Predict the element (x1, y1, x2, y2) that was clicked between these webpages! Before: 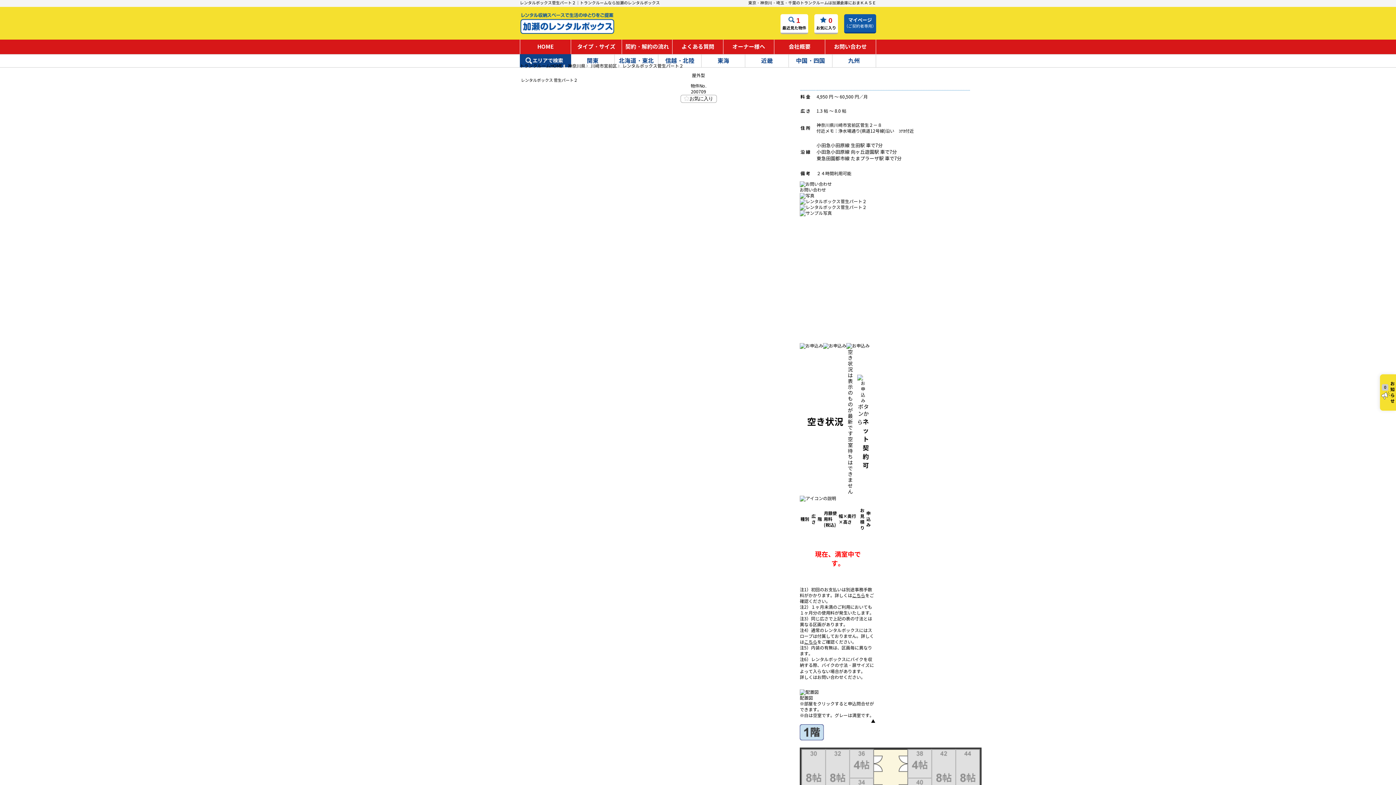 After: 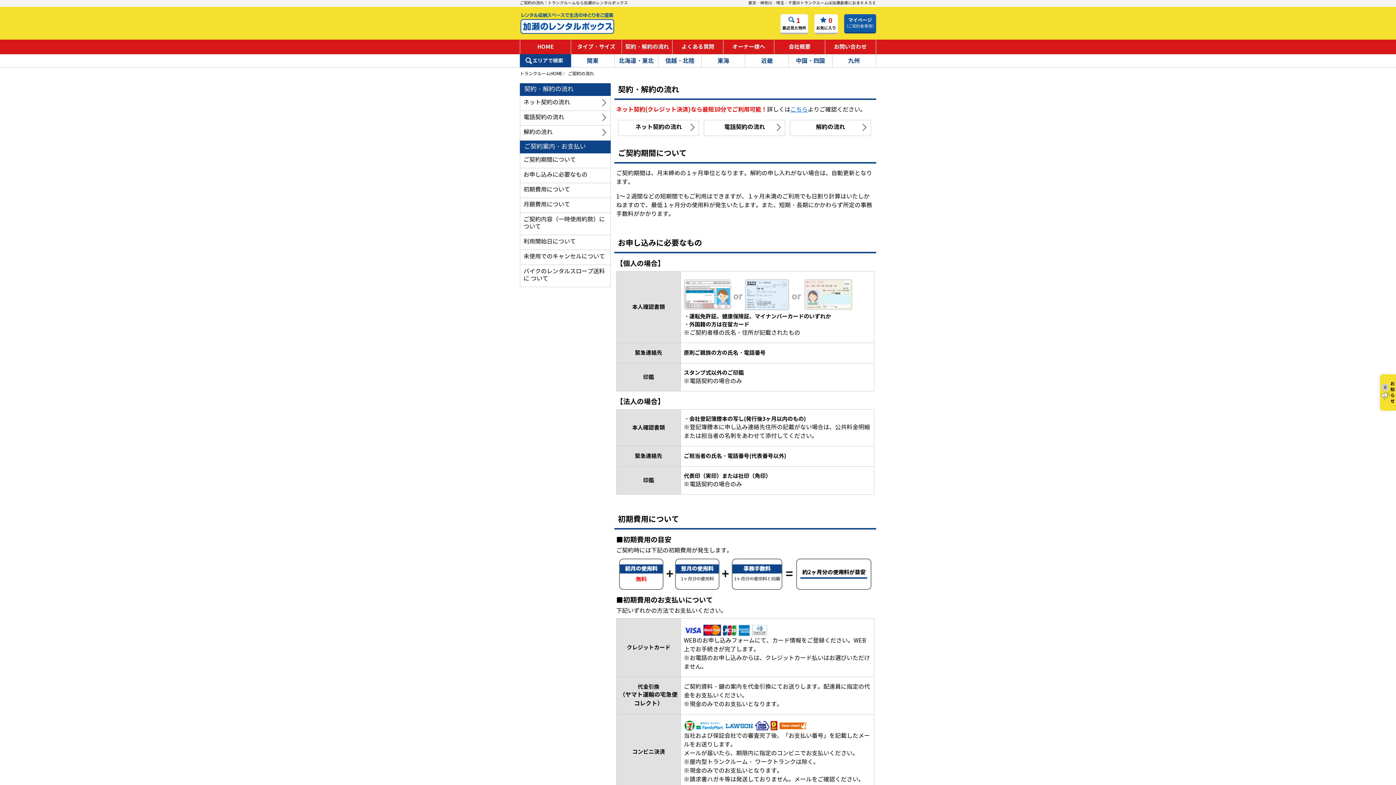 Action: bbox: (852, 593, 865, 598) label: こちら